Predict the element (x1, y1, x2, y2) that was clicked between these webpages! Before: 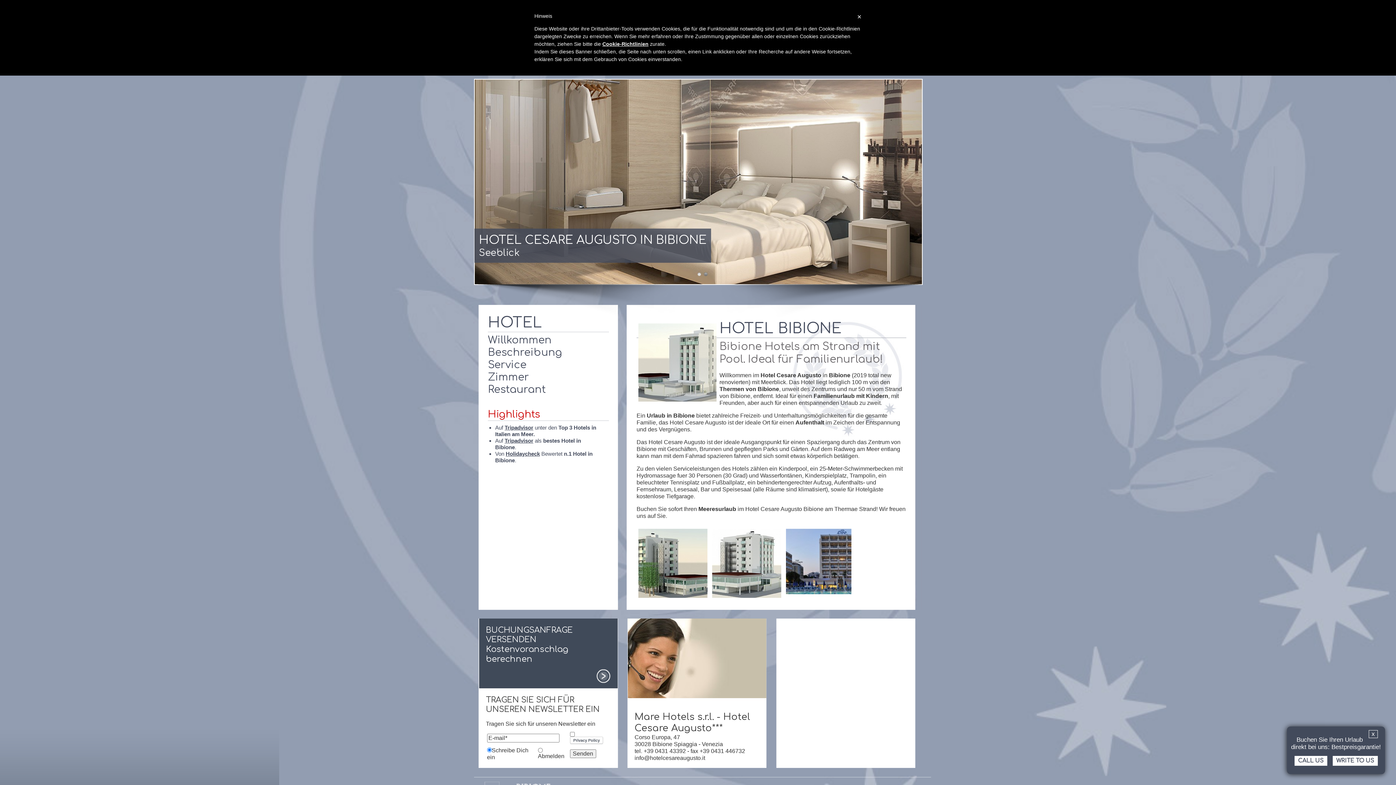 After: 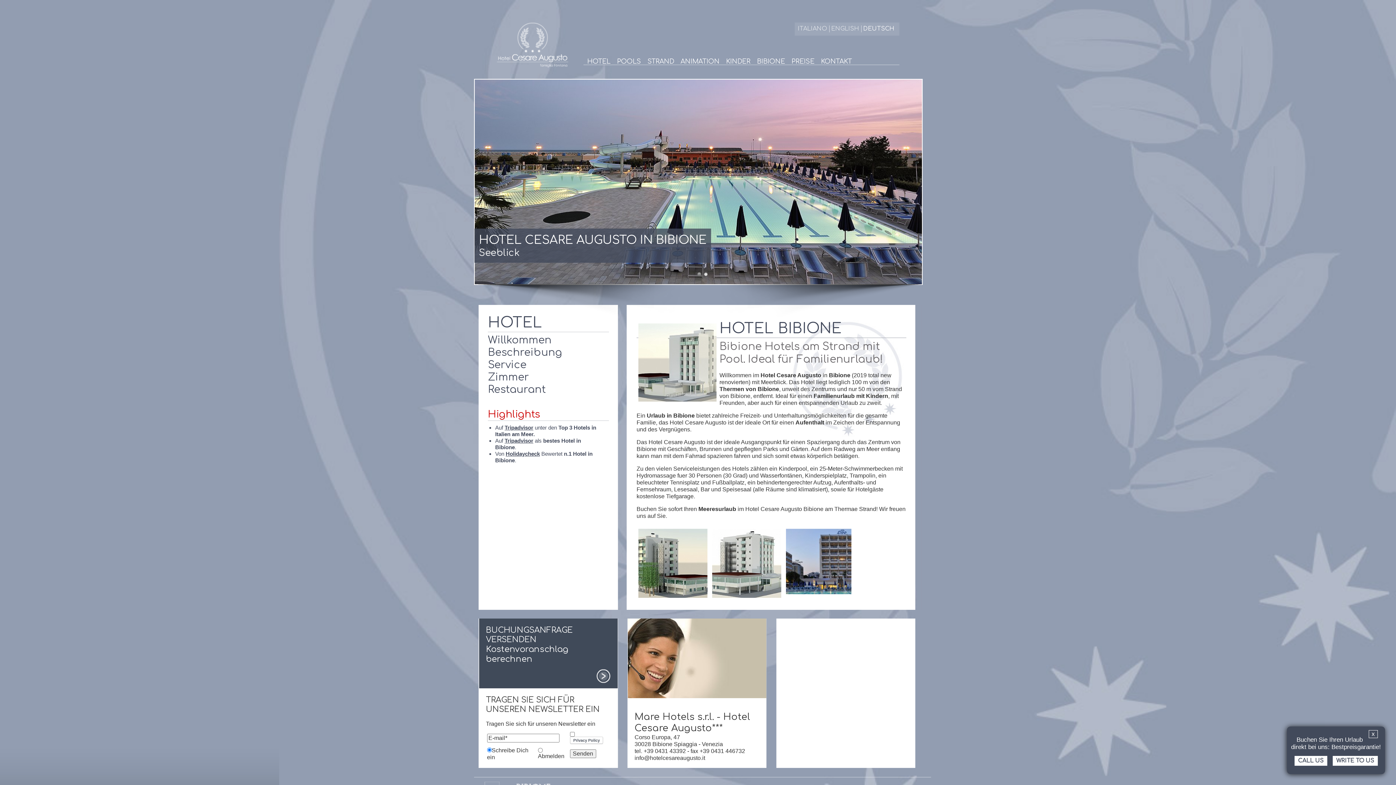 Action: bbox: (703, 271, 708, 277)